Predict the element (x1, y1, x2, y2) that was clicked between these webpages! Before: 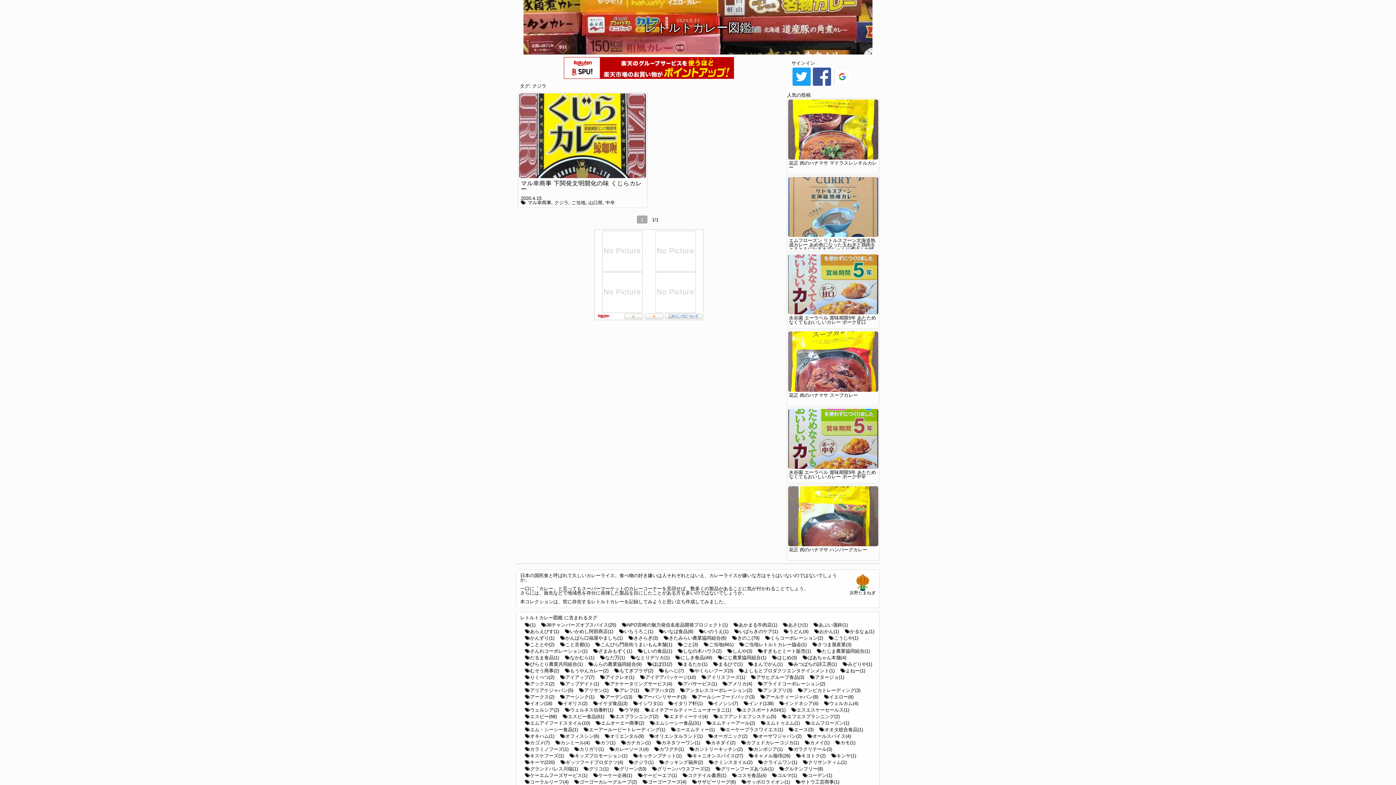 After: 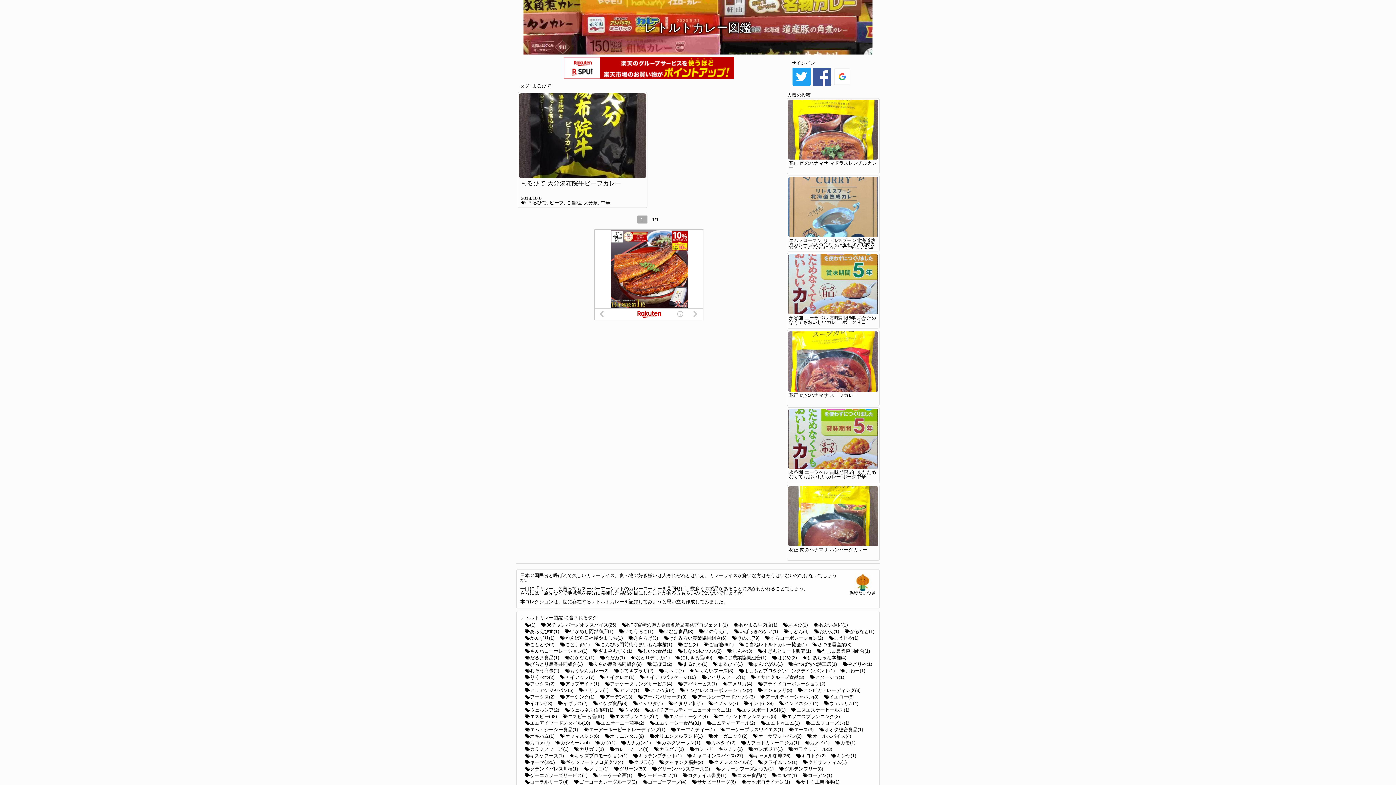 Action: bbox: (718, 661, 742, 667) label: まるひで(1)